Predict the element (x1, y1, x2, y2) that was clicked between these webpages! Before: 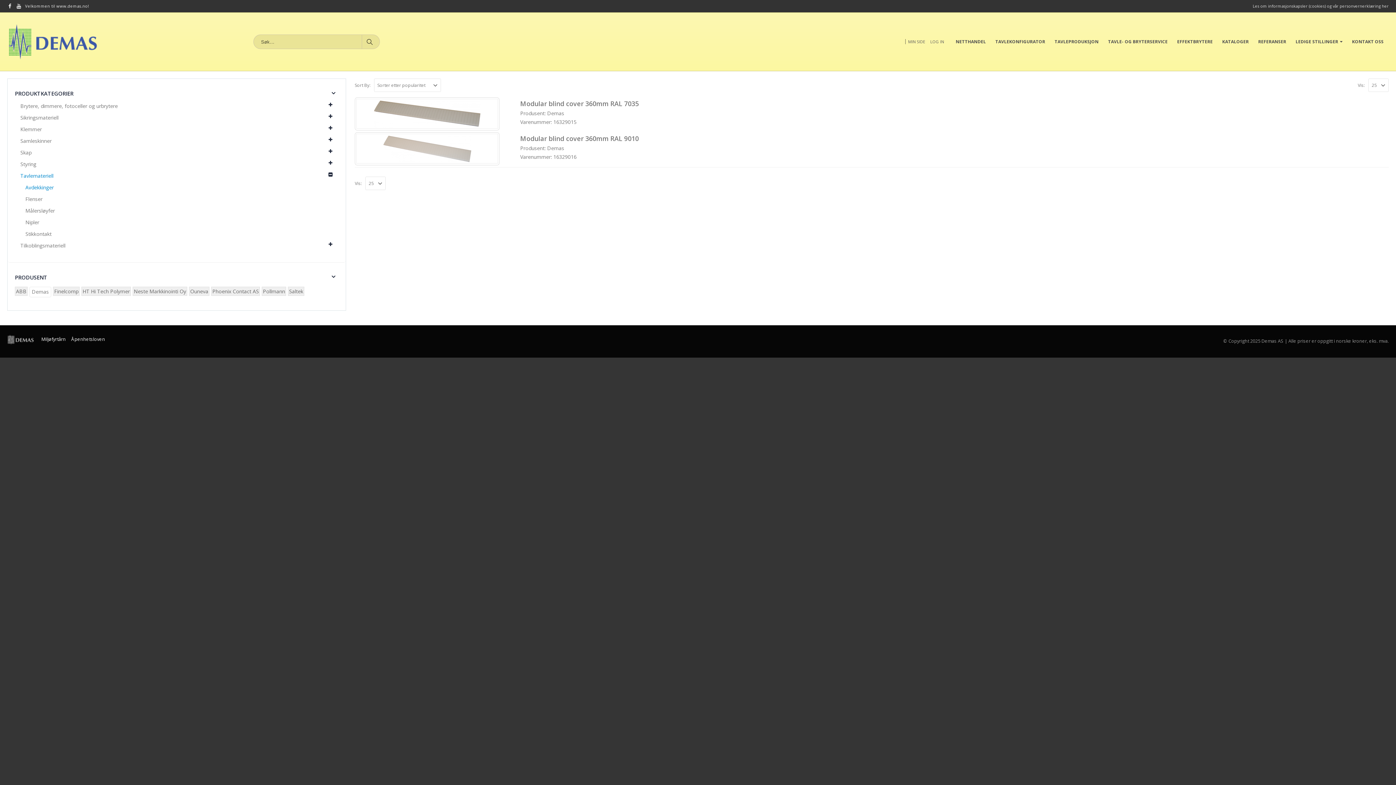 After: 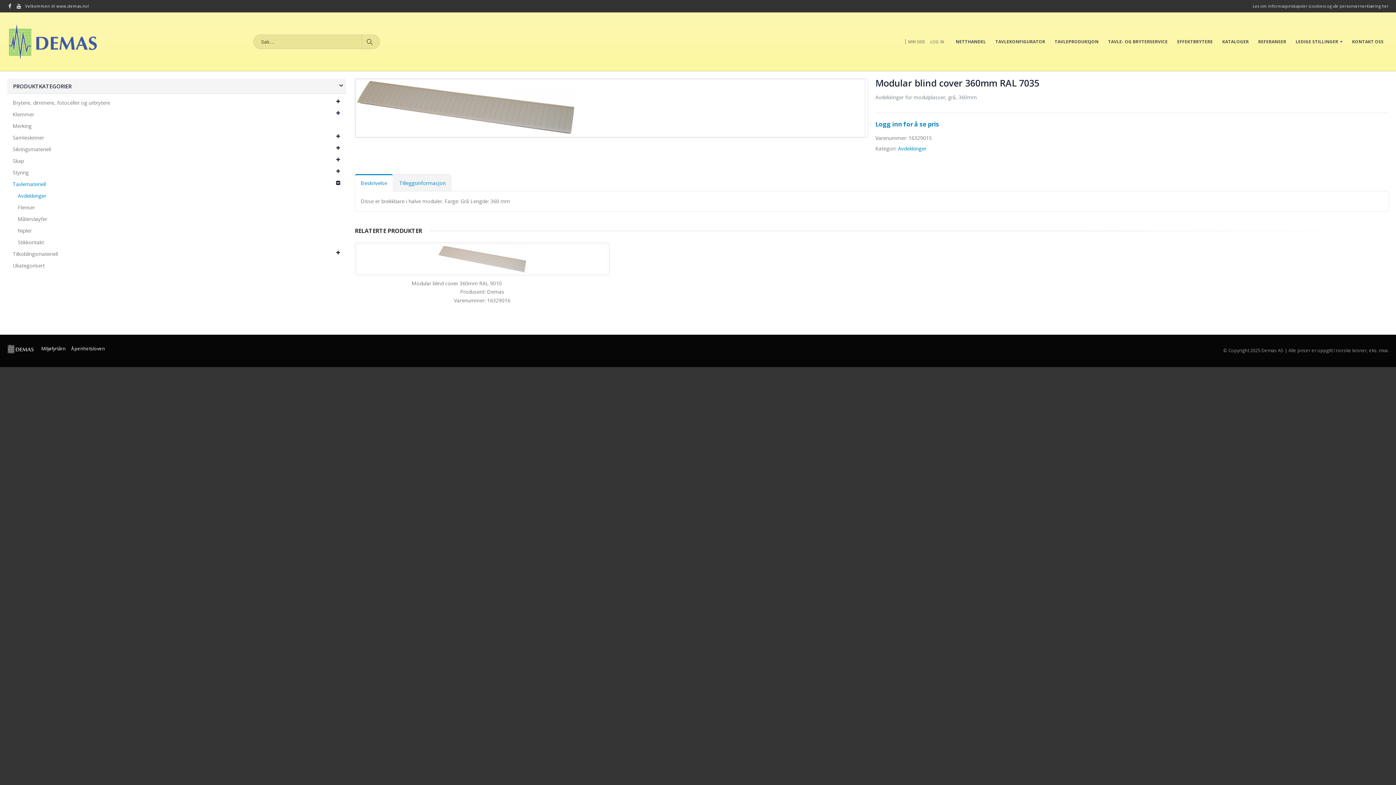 Action: bbox: (356, 98, 498, 128)